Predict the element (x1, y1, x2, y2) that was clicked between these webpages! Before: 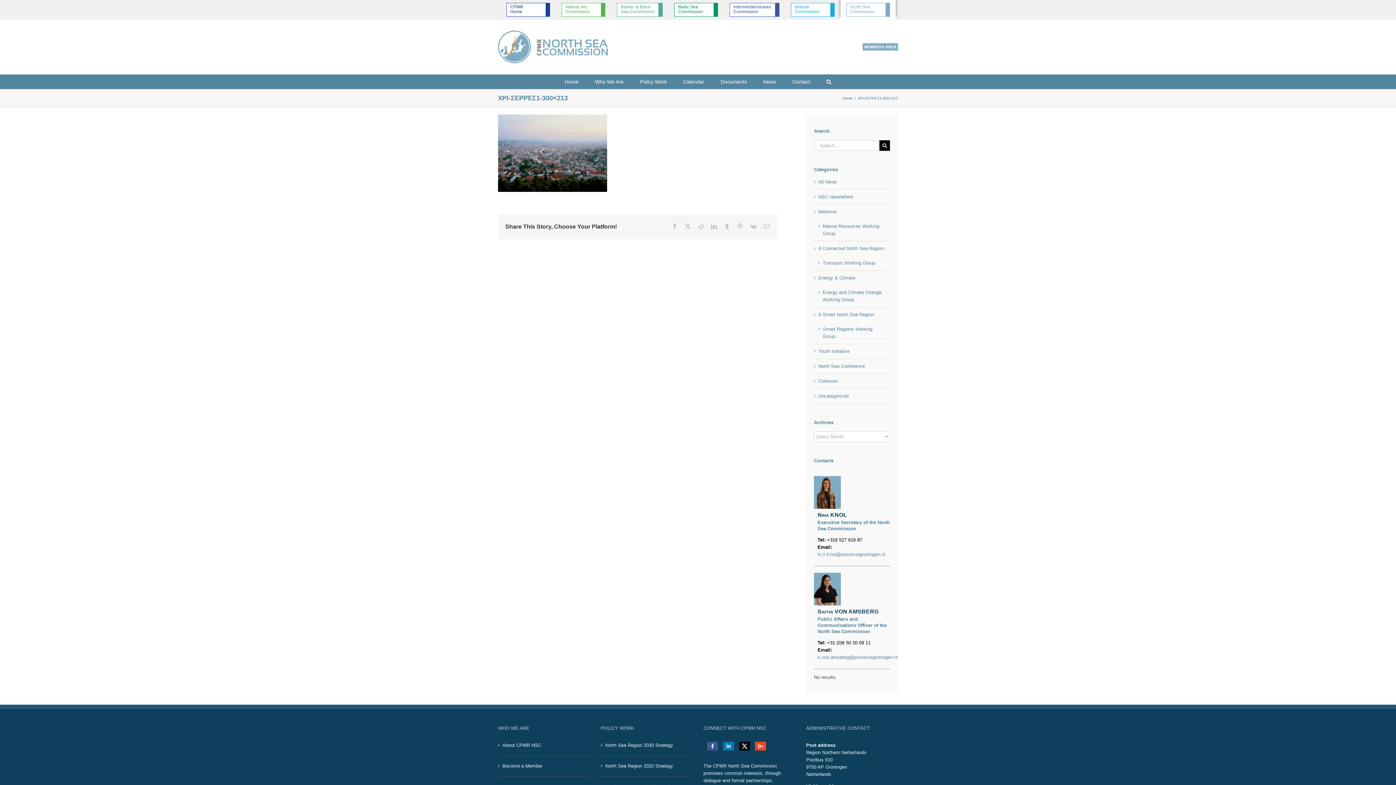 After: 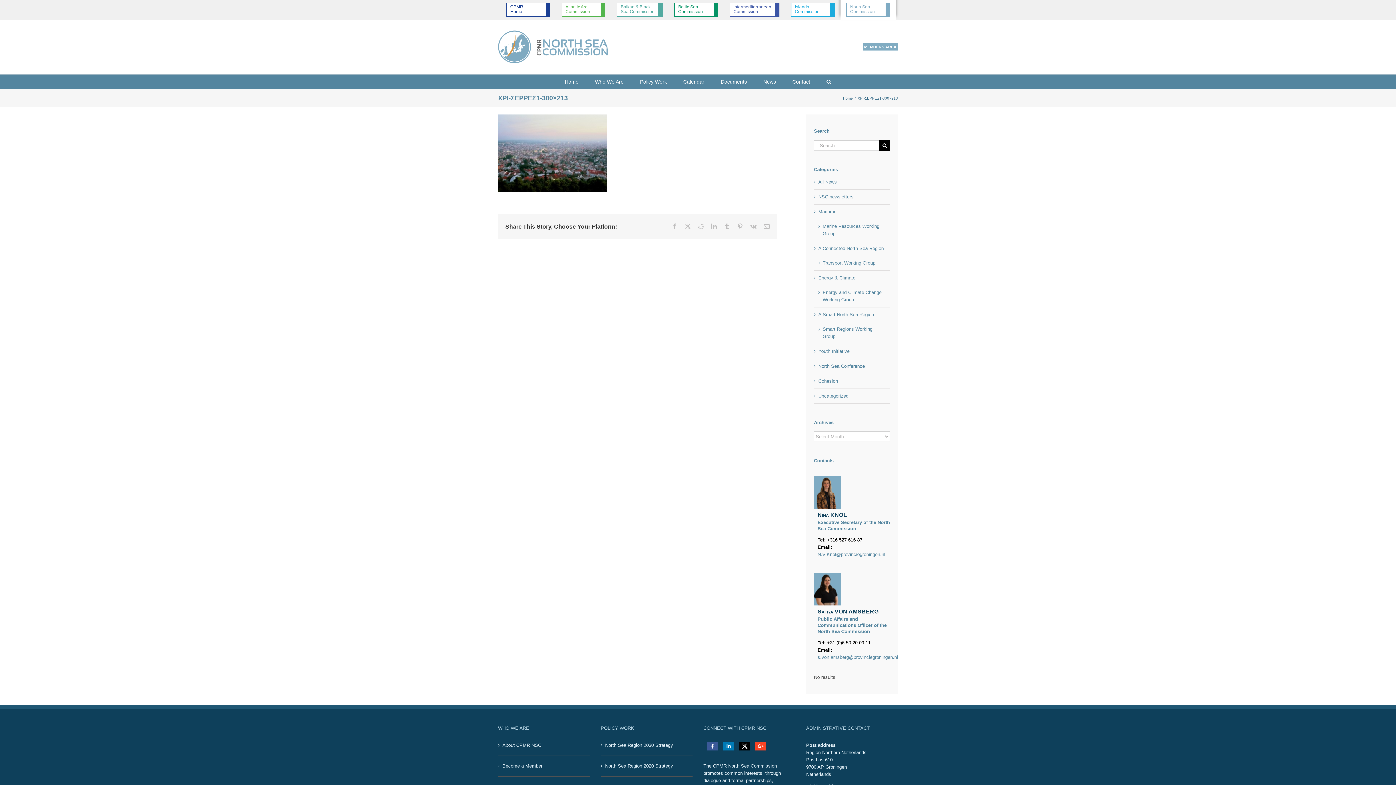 Action: bbox: (862, 43, 898, 50) label: MEMBERS AREA